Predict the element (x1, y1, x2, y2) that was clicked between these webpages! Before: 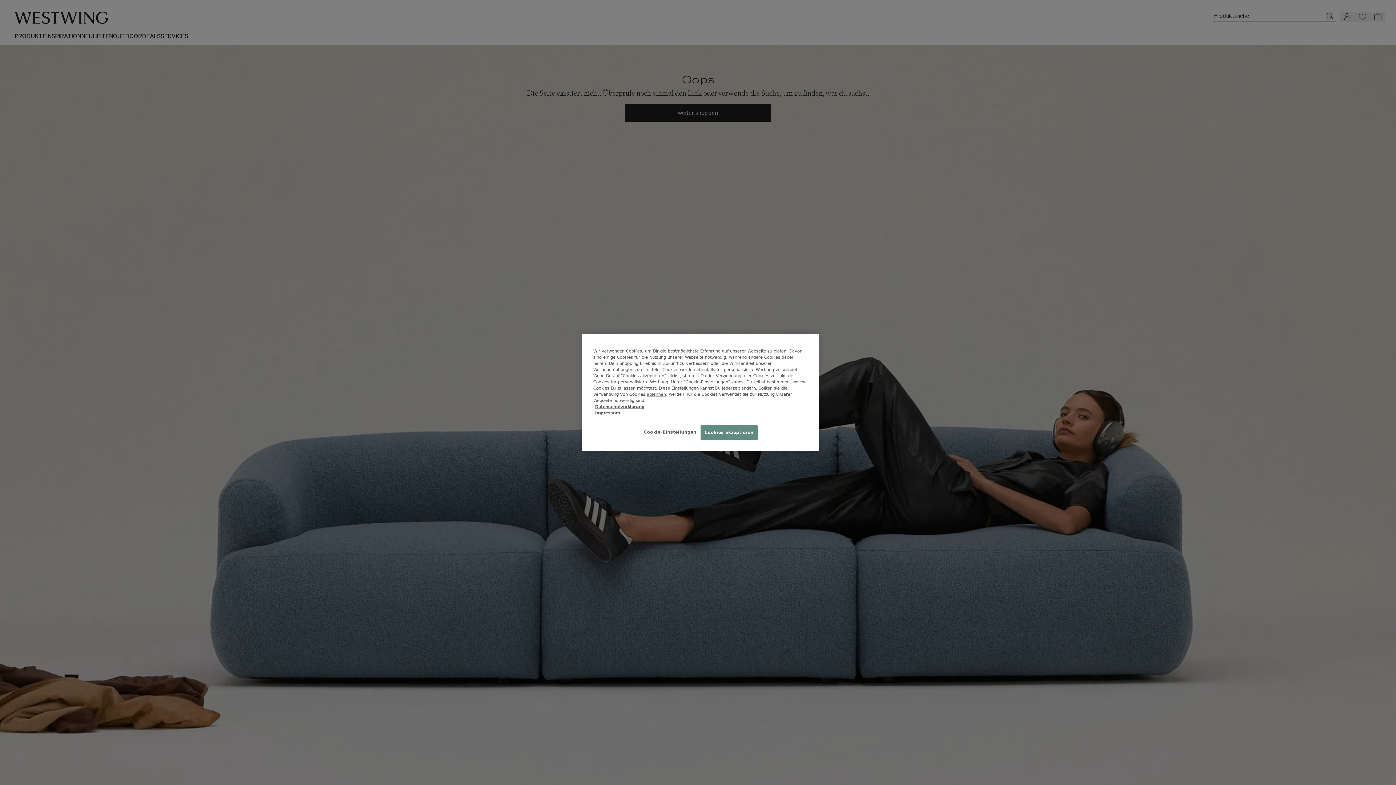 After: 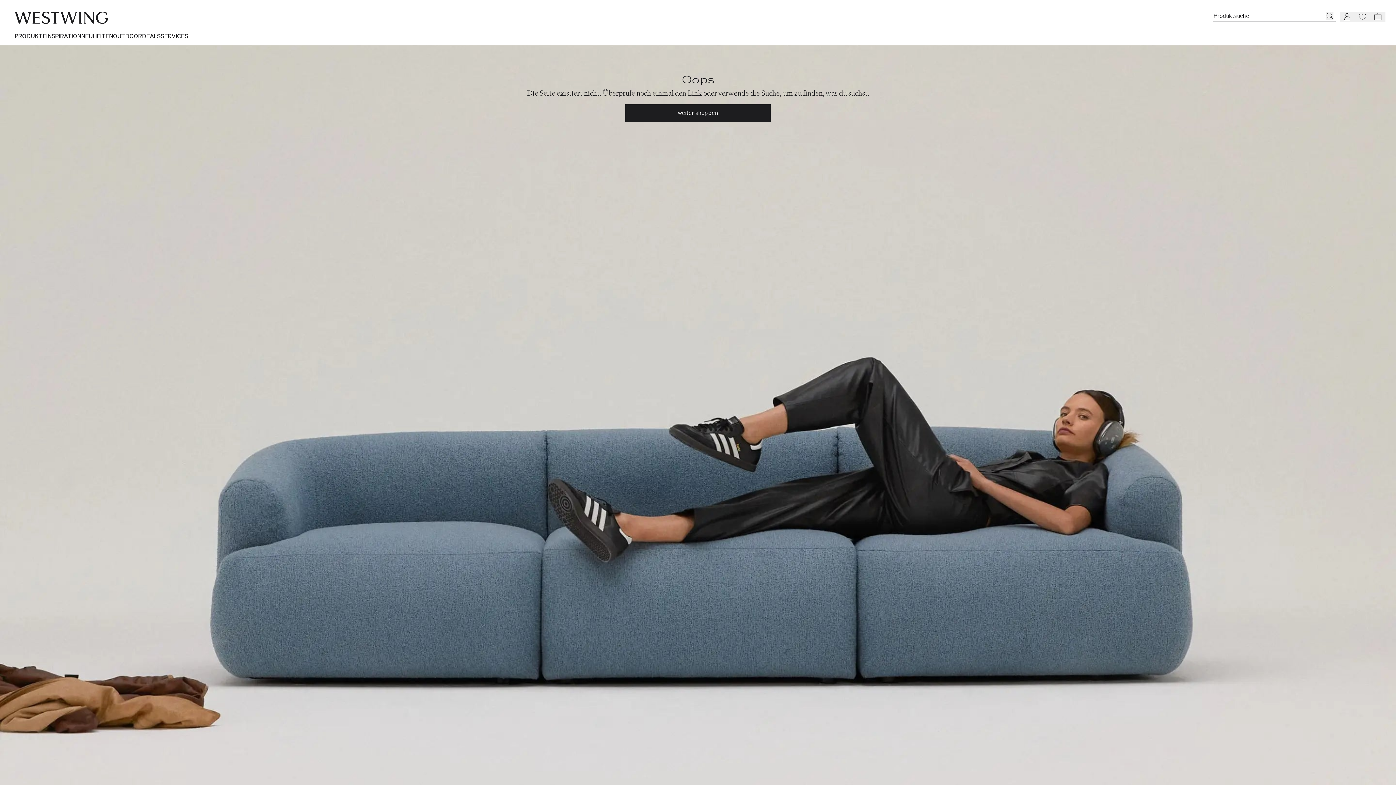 Action: bbox: (646, 391, 666, 397) label: ablehnen